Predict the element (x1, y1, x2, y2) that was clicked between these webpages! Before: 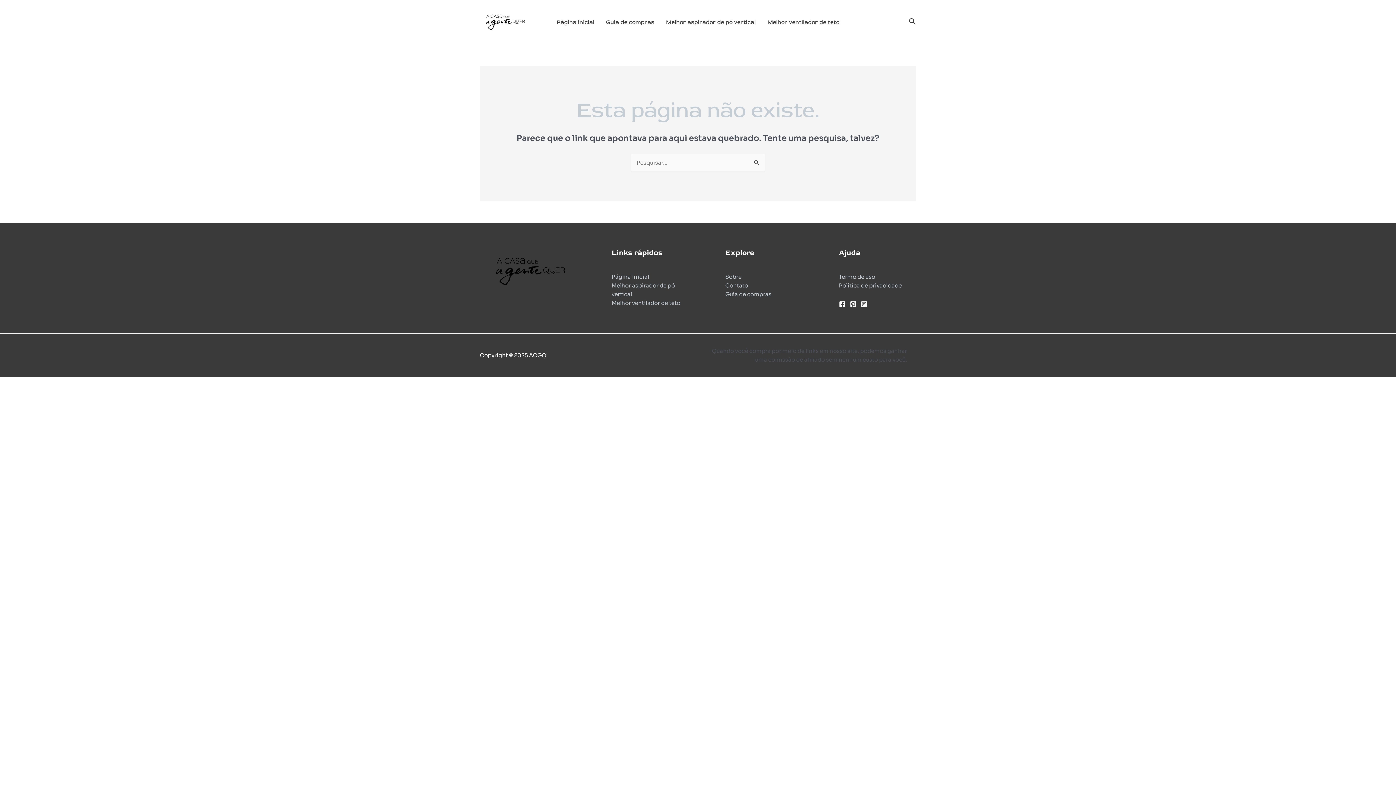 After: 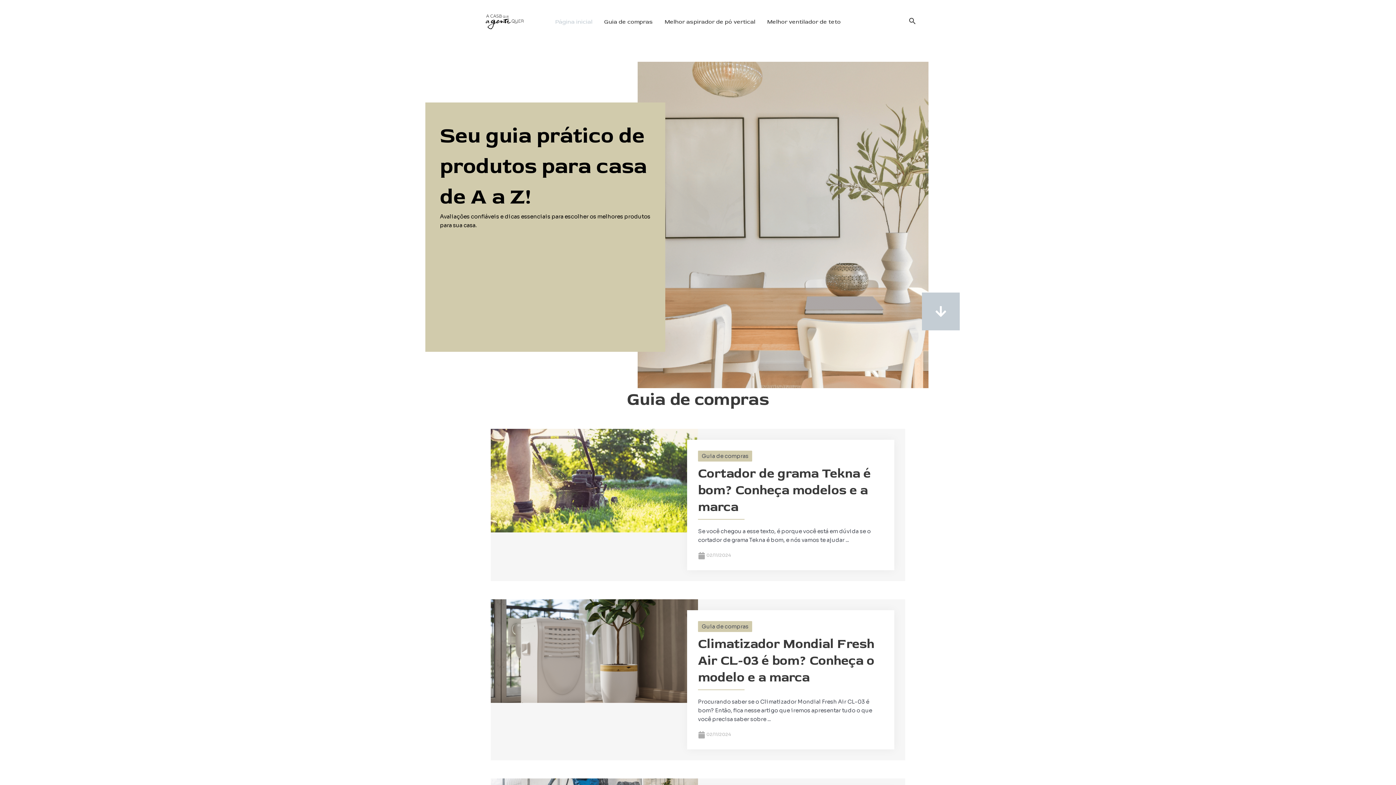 Action: bbox: (480, 18, 530, 25)